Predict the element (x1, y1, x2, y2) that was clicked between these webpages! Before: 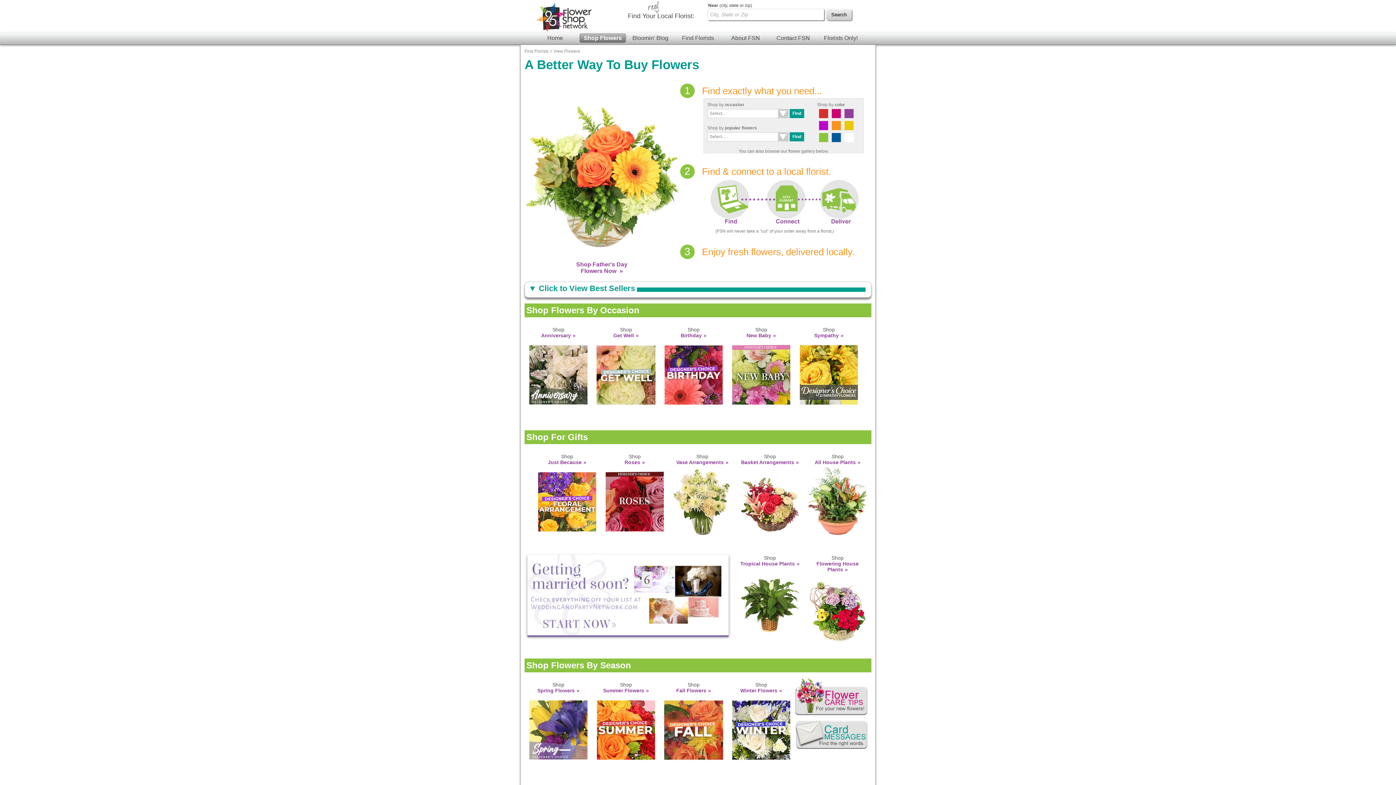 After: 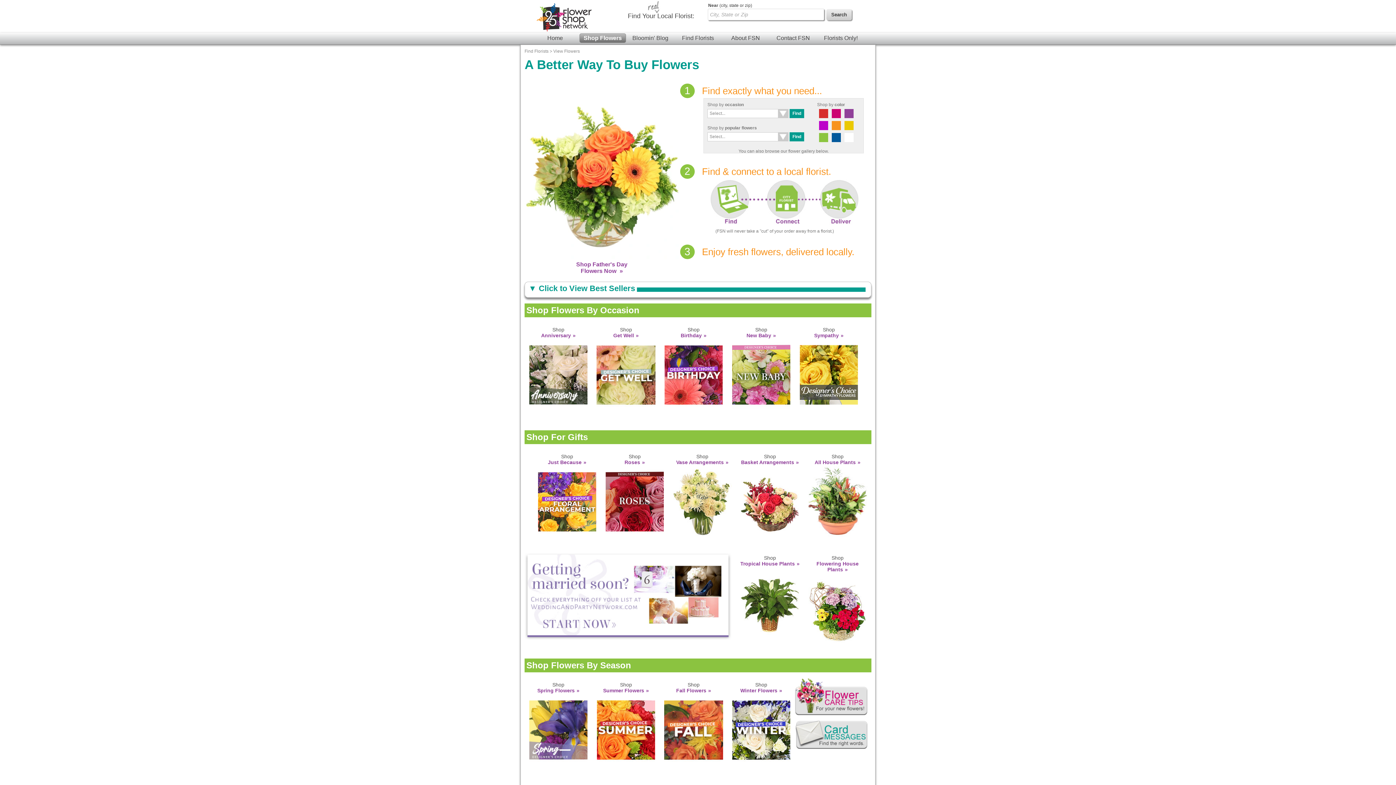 Action: bbox: (579, 33, 626, 42) label: Shop Flowers